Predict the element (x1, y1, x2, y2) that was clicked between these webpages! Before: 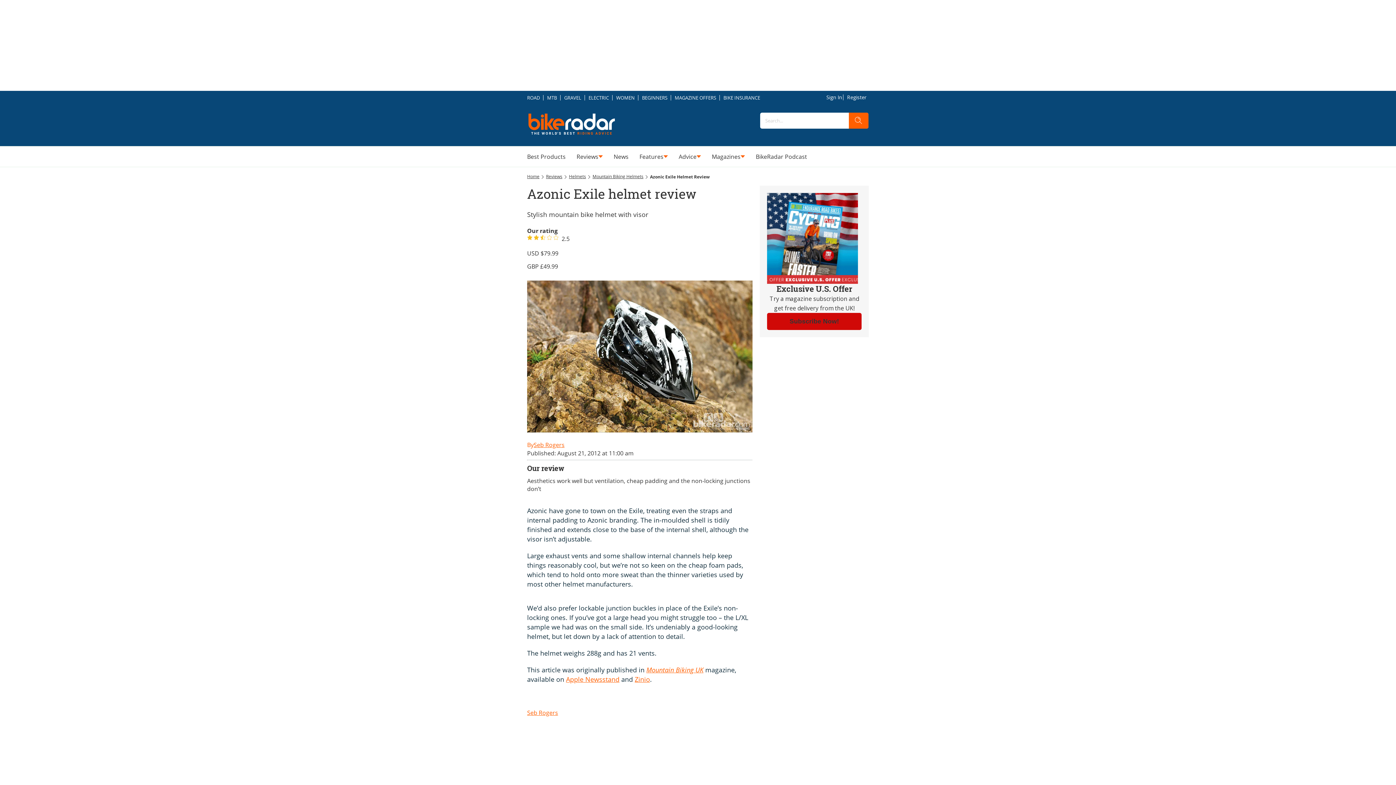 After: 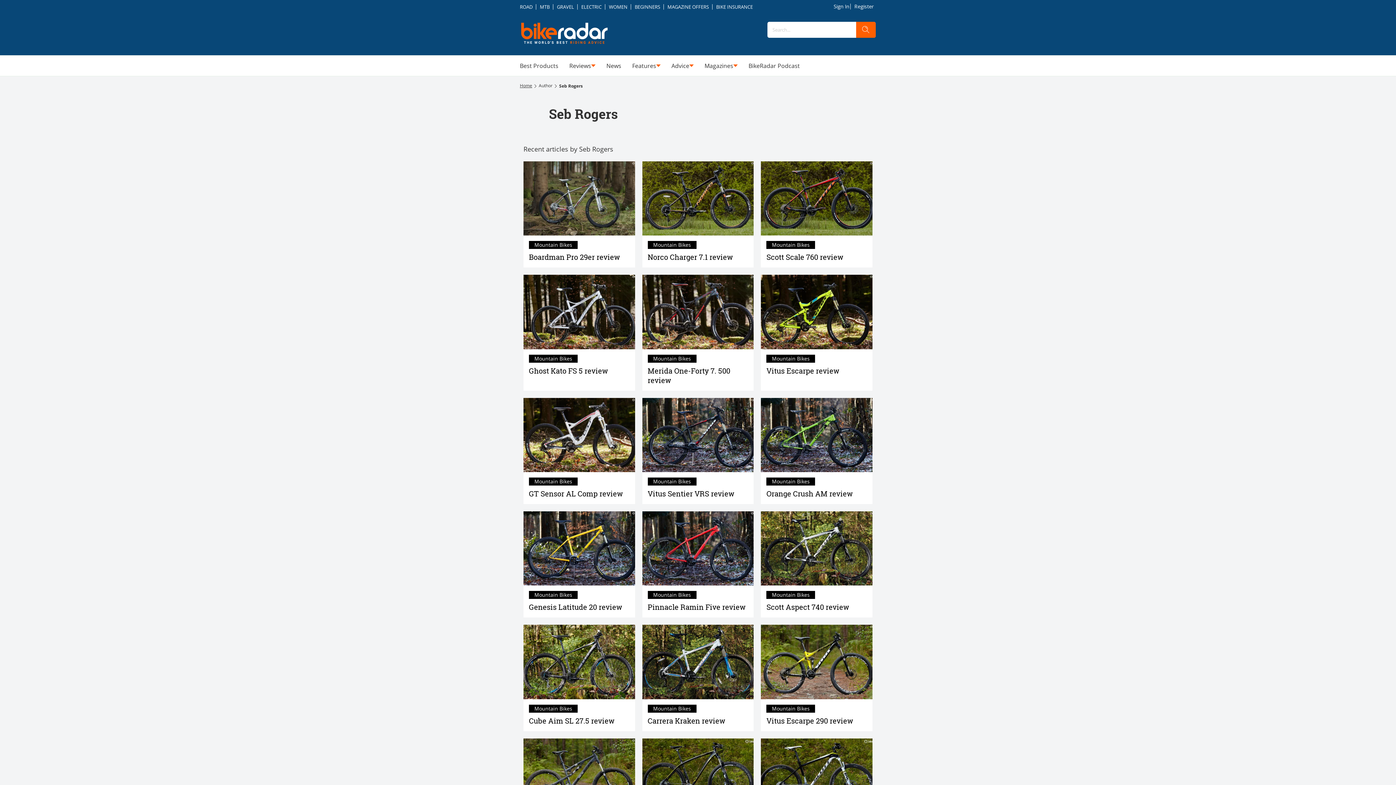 Action: label: Seb Rogers bbox: (527, 708, 558, 716)